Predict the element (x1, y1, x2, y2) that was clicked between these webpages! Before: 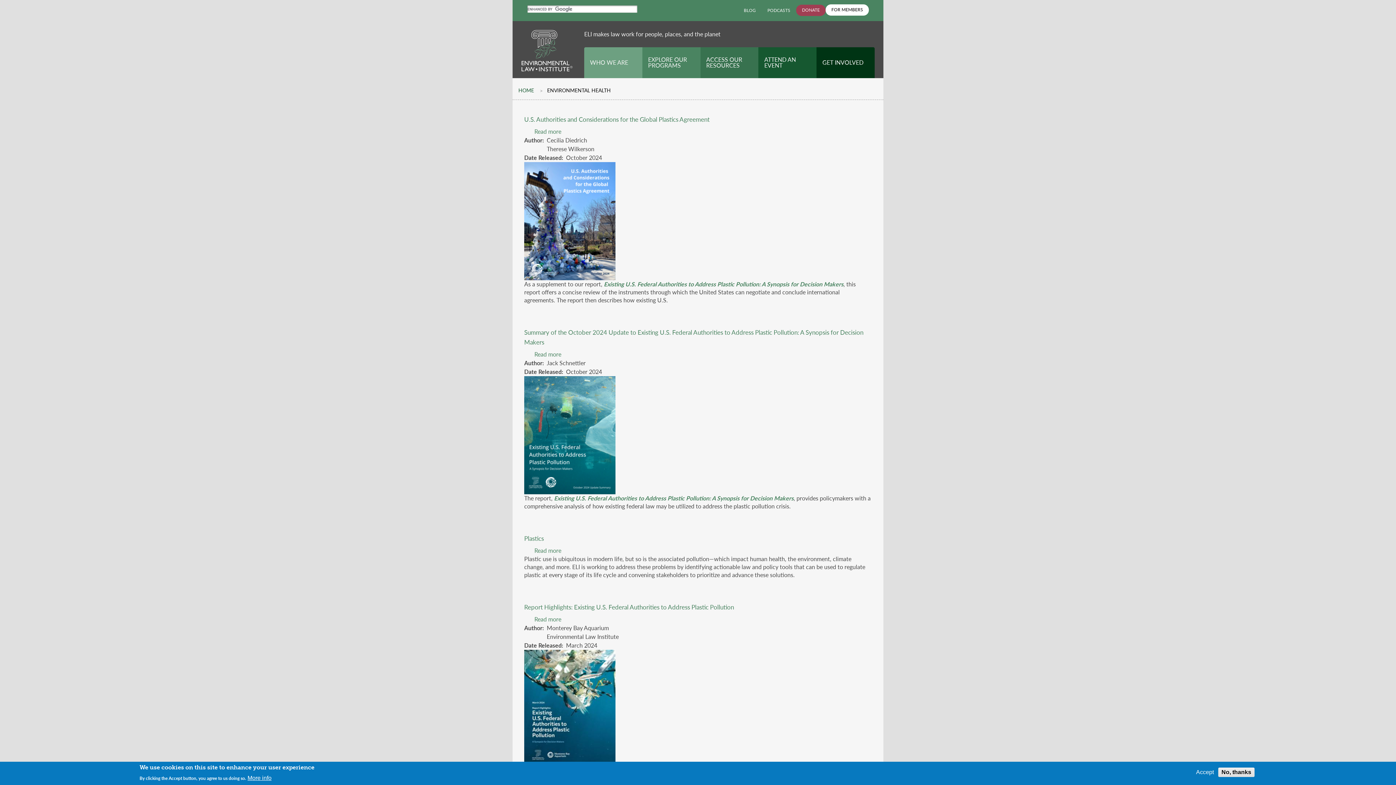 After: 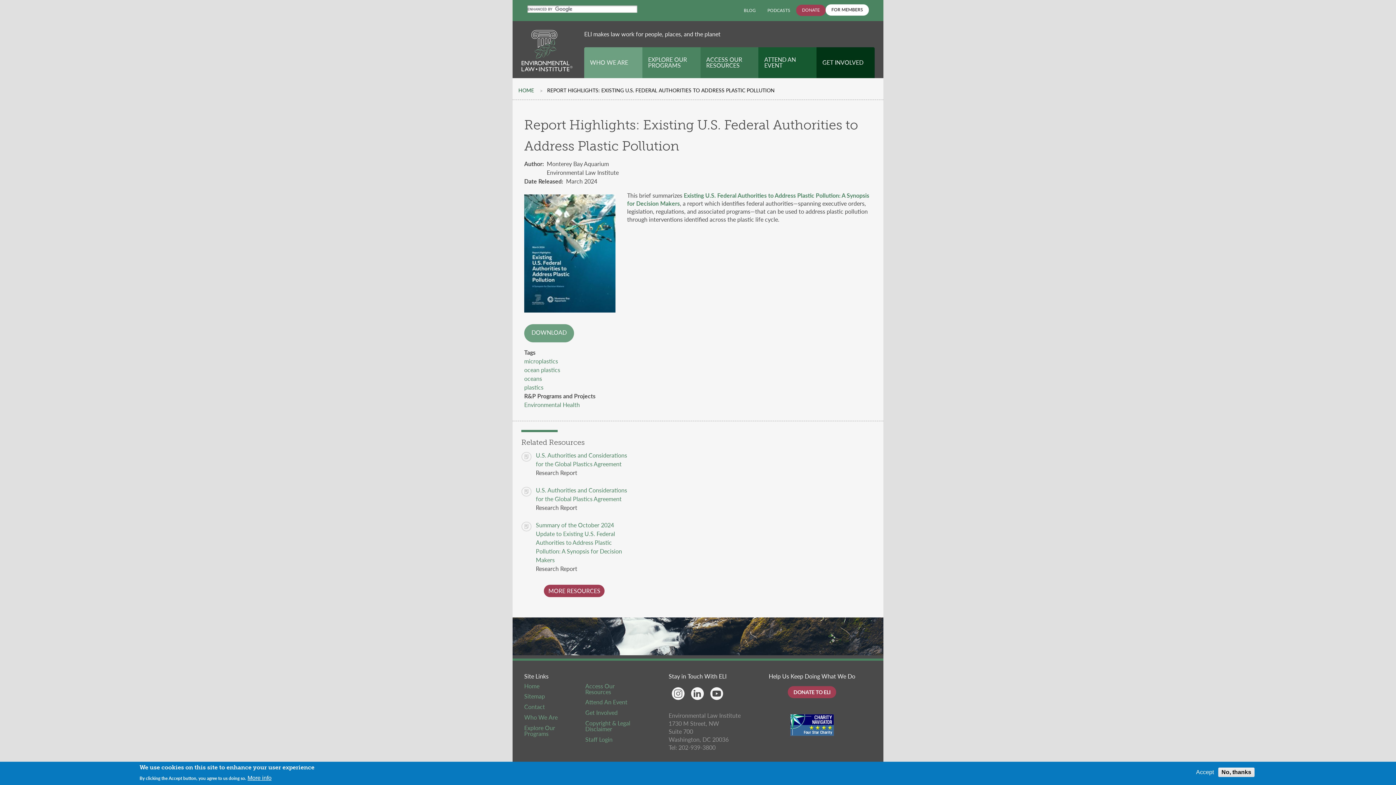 Action: label: Report Highlights: Existing U.S. Federal Authorities to Address Plastic Pollution bbox: (524, 602, 734, 611)